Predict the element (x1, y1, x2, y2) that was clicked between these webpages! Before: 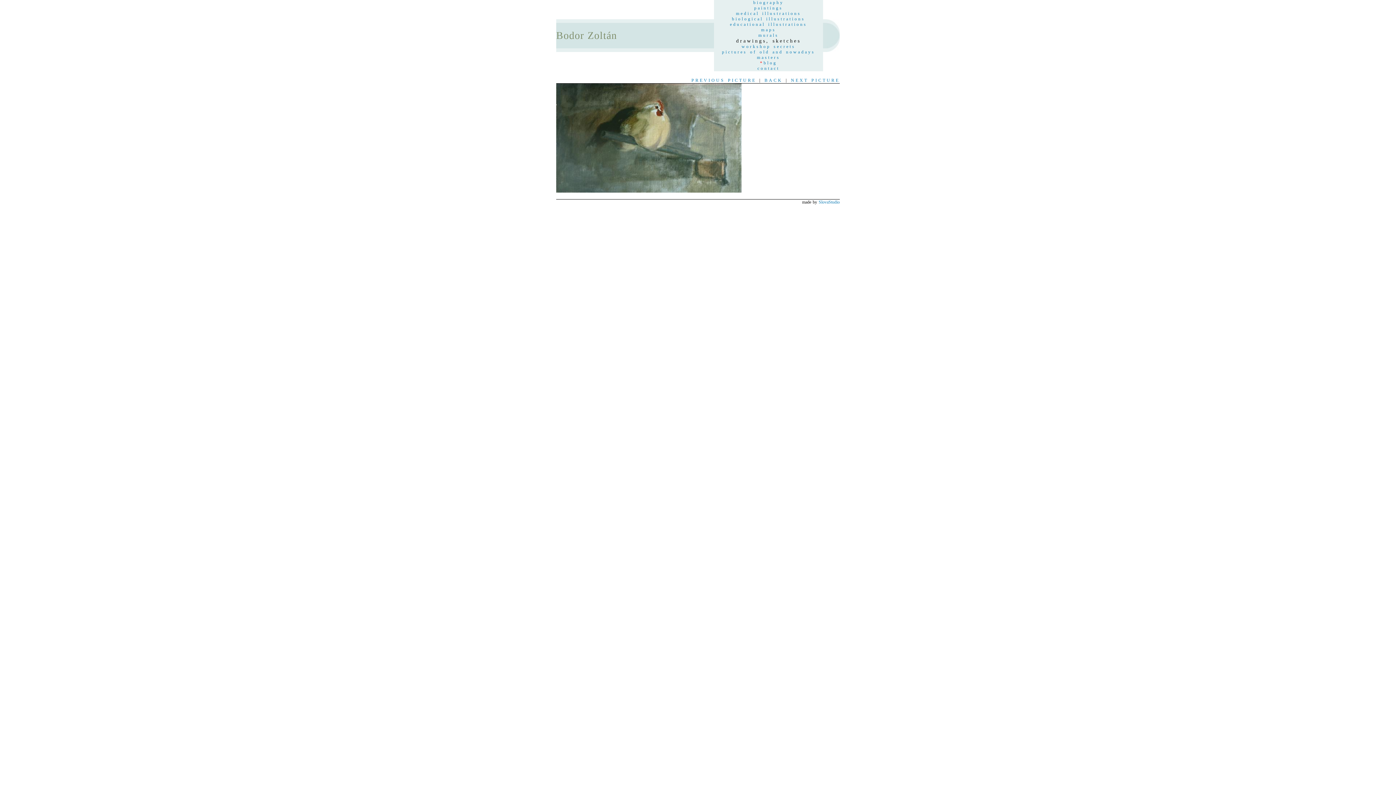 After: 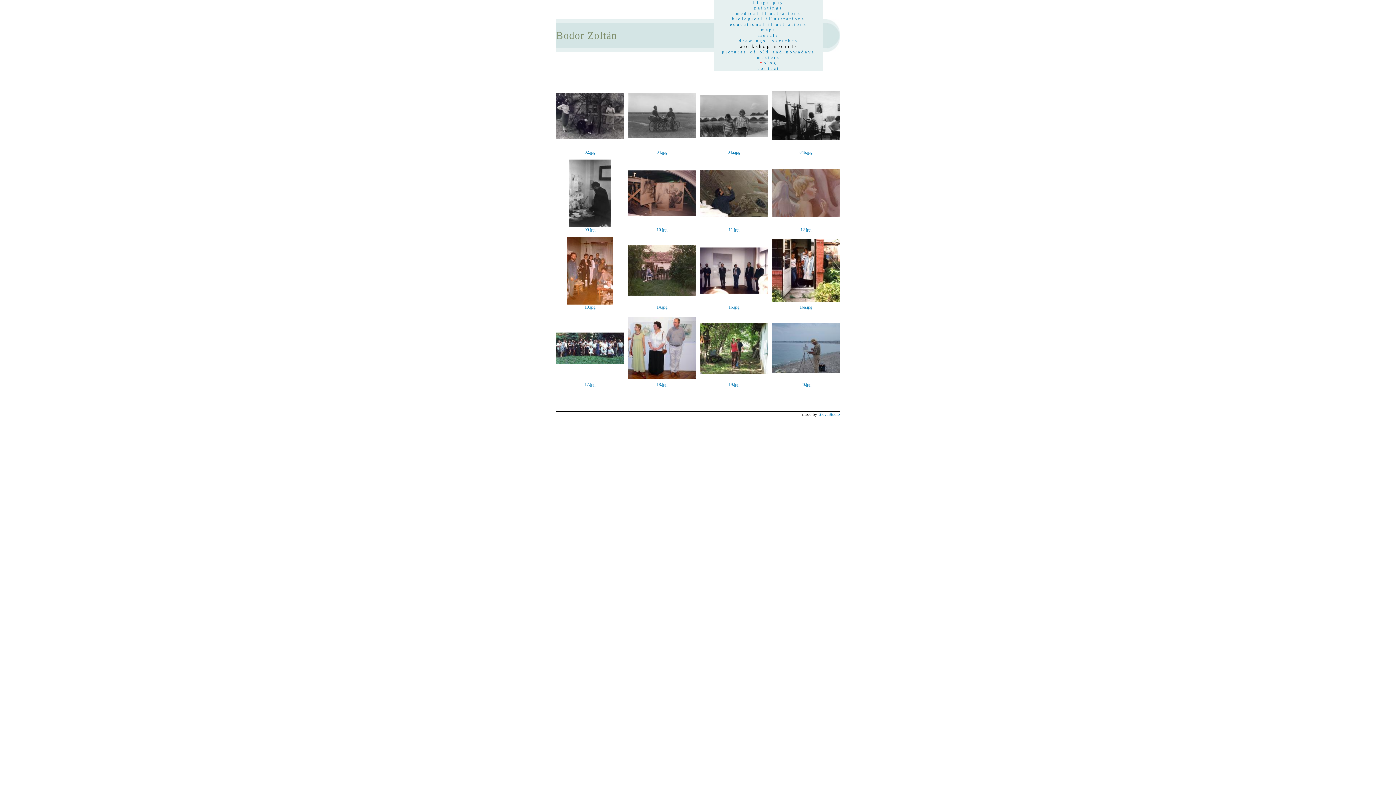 Action: bbox: (741, 44, 795, 49) label: workshop secrets